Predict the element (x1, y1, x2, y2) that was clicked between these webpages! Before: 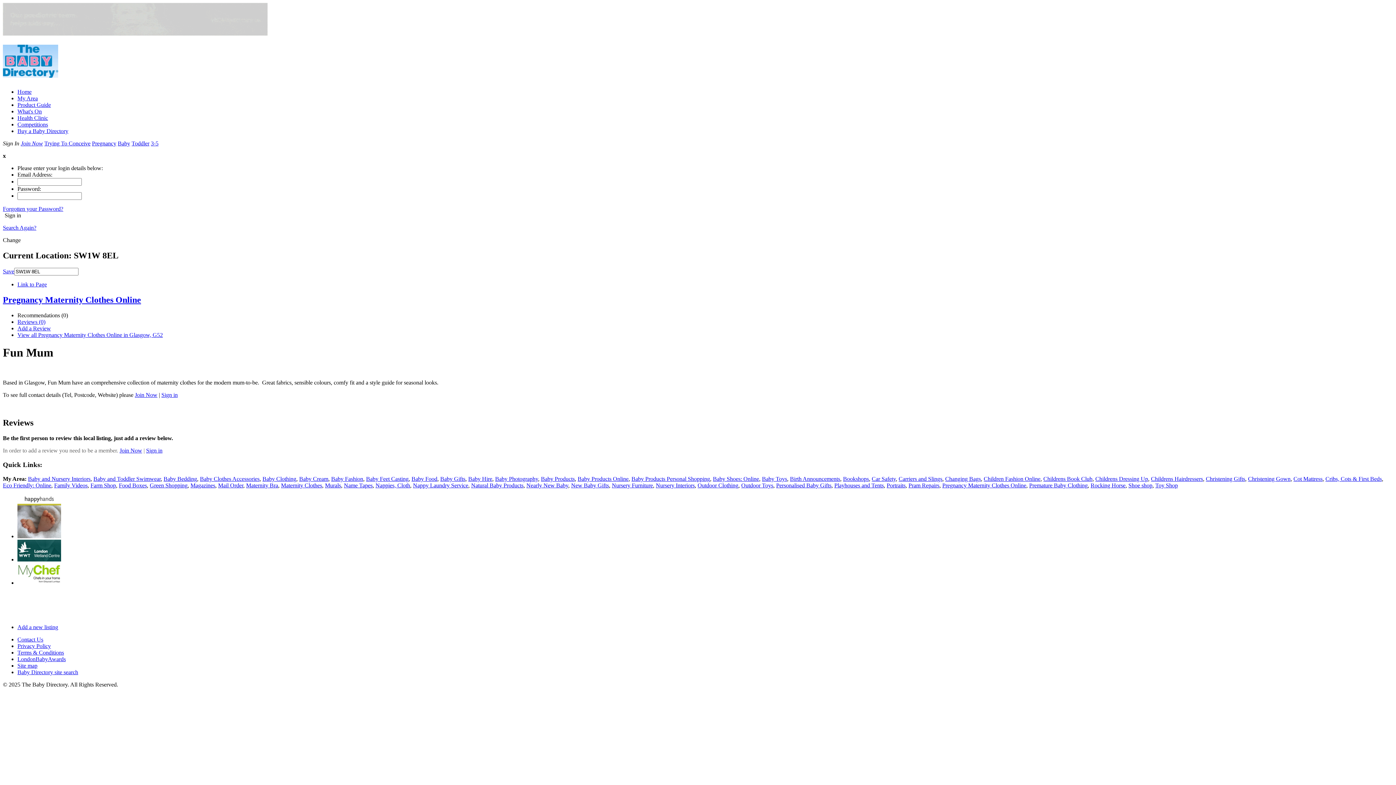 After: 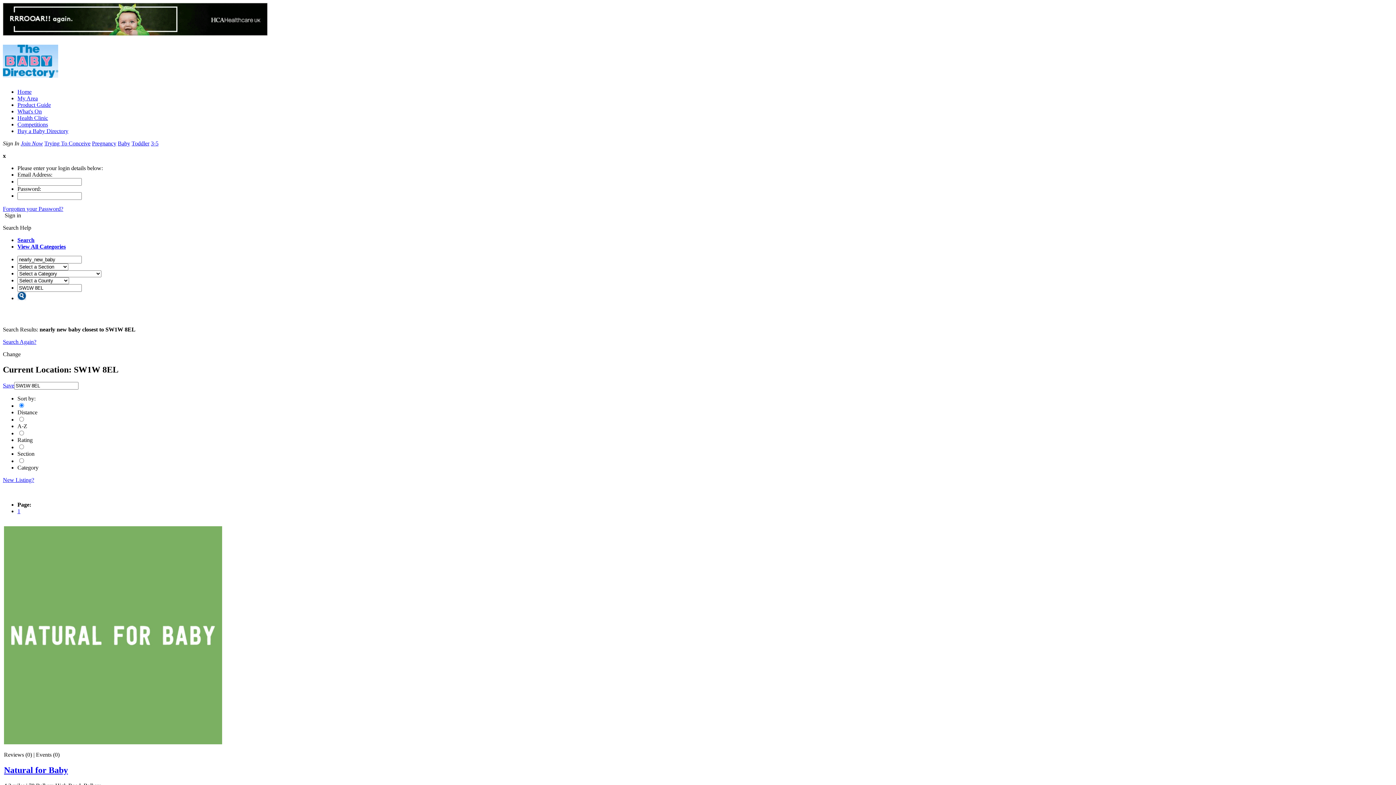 Action: bbox: (526, 482, 568, 488) label: Nearly New Baby